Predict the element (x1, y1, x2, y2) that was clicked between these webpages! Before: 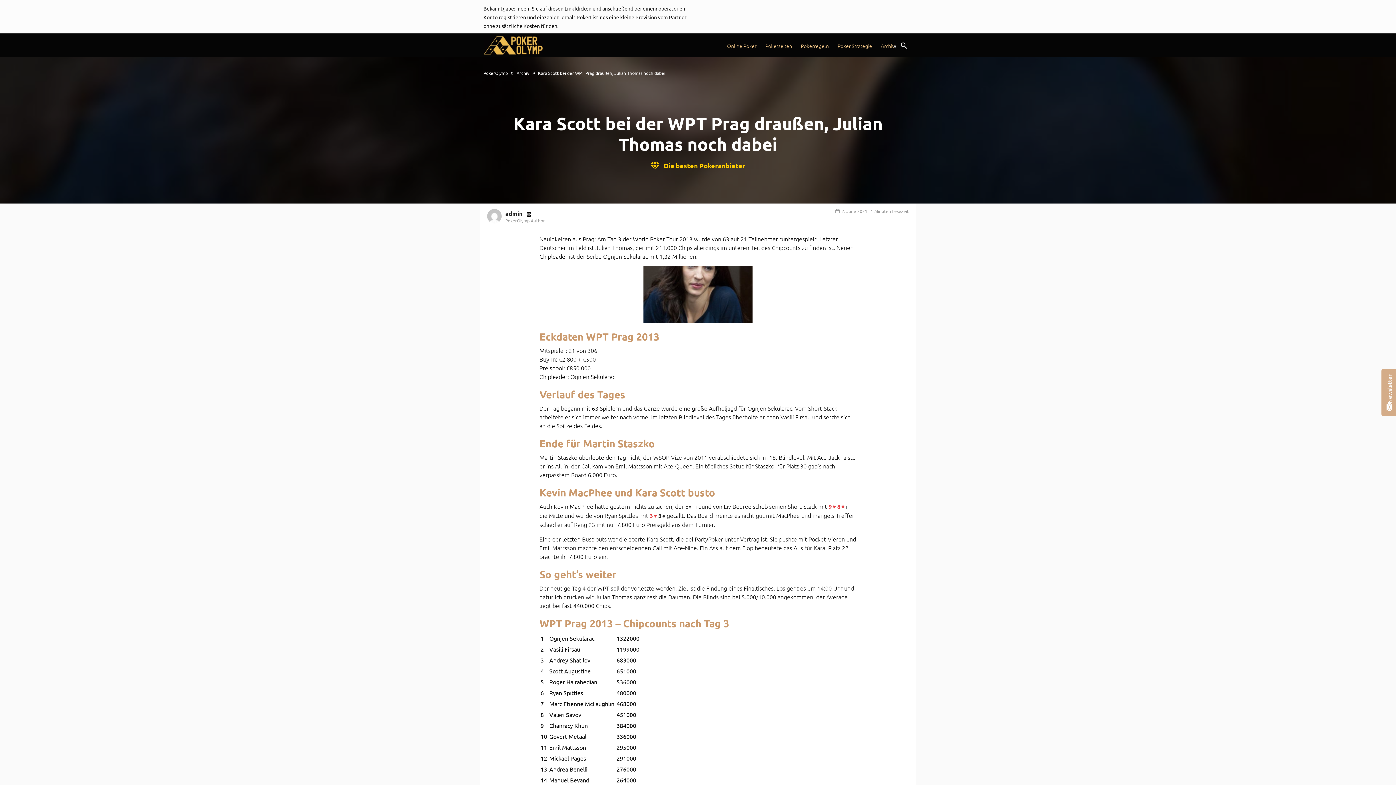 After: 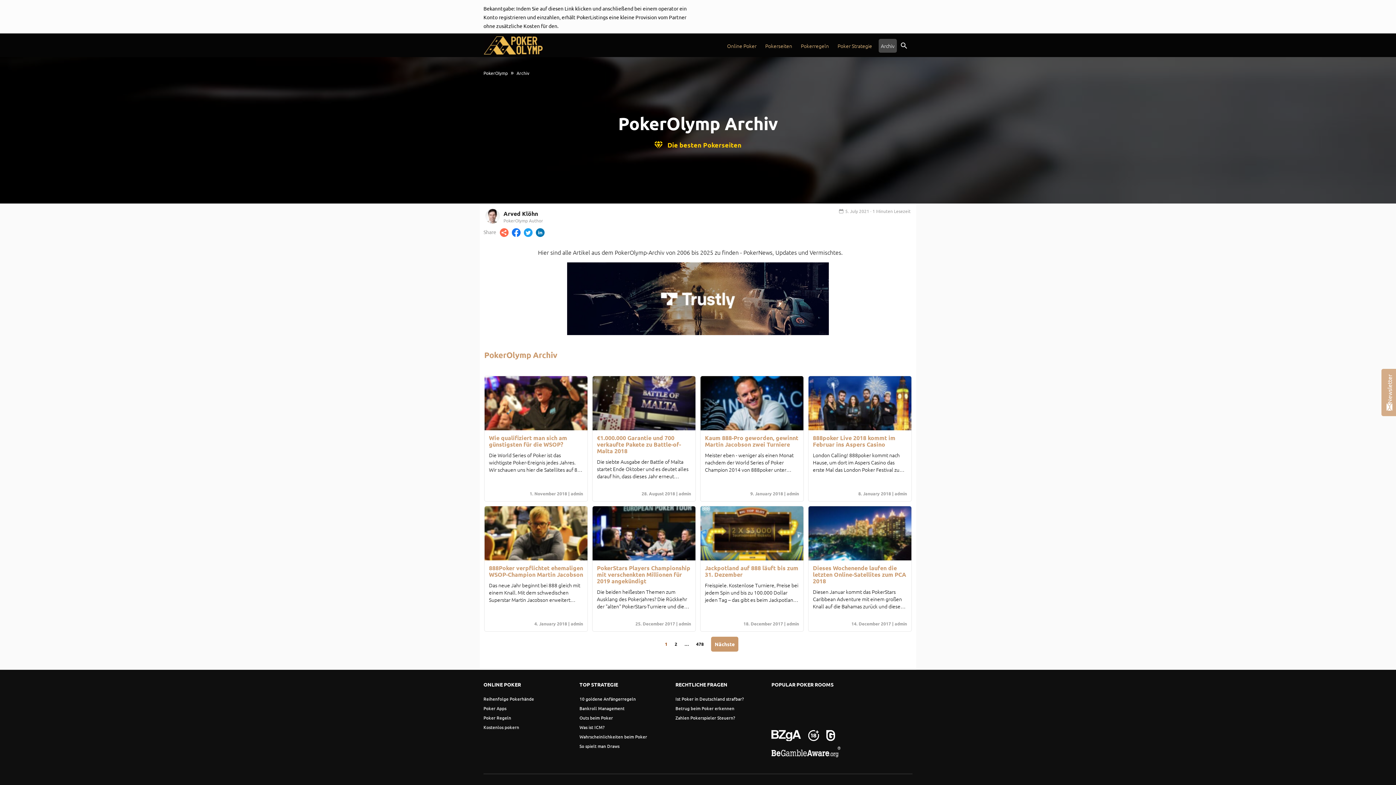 Action: bbox: (878, 38, 897, 52) label: Archiv